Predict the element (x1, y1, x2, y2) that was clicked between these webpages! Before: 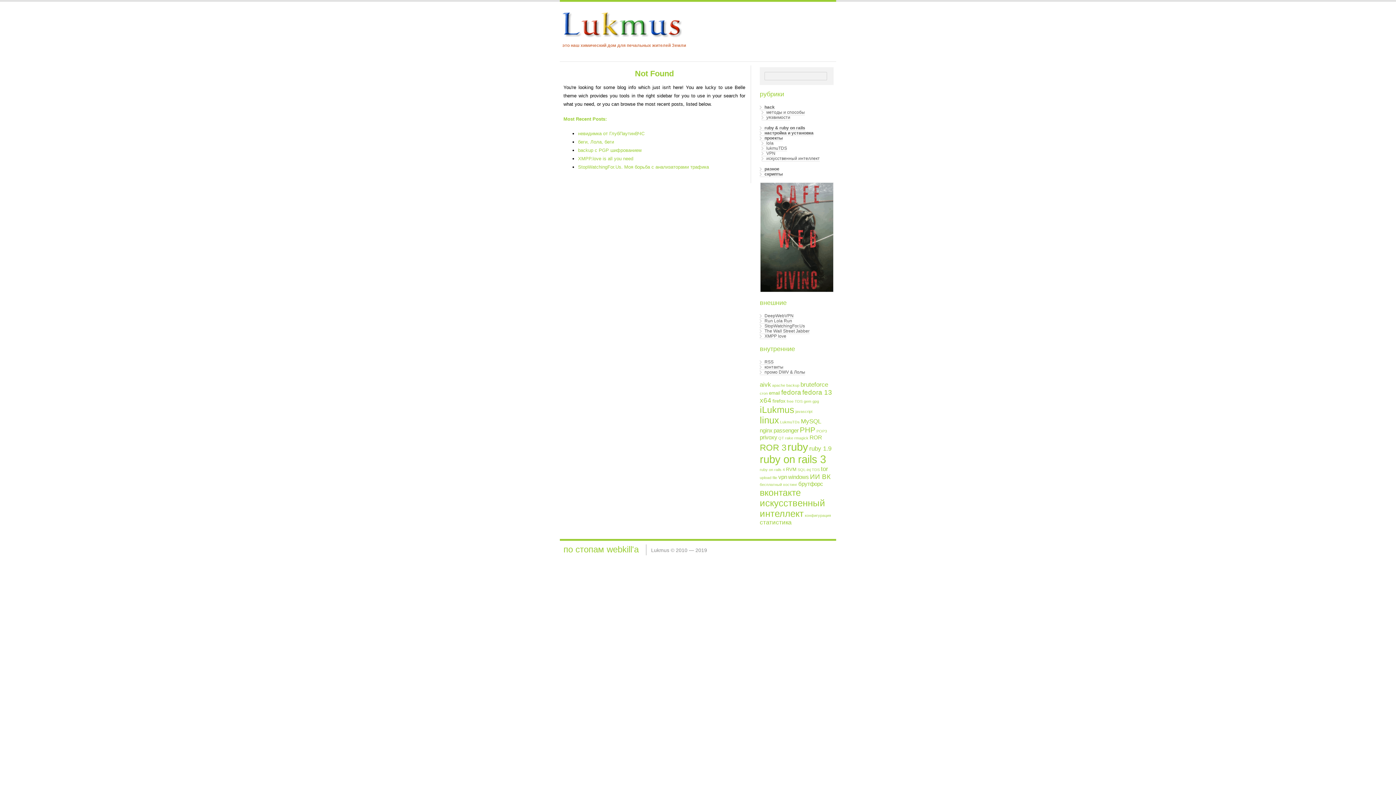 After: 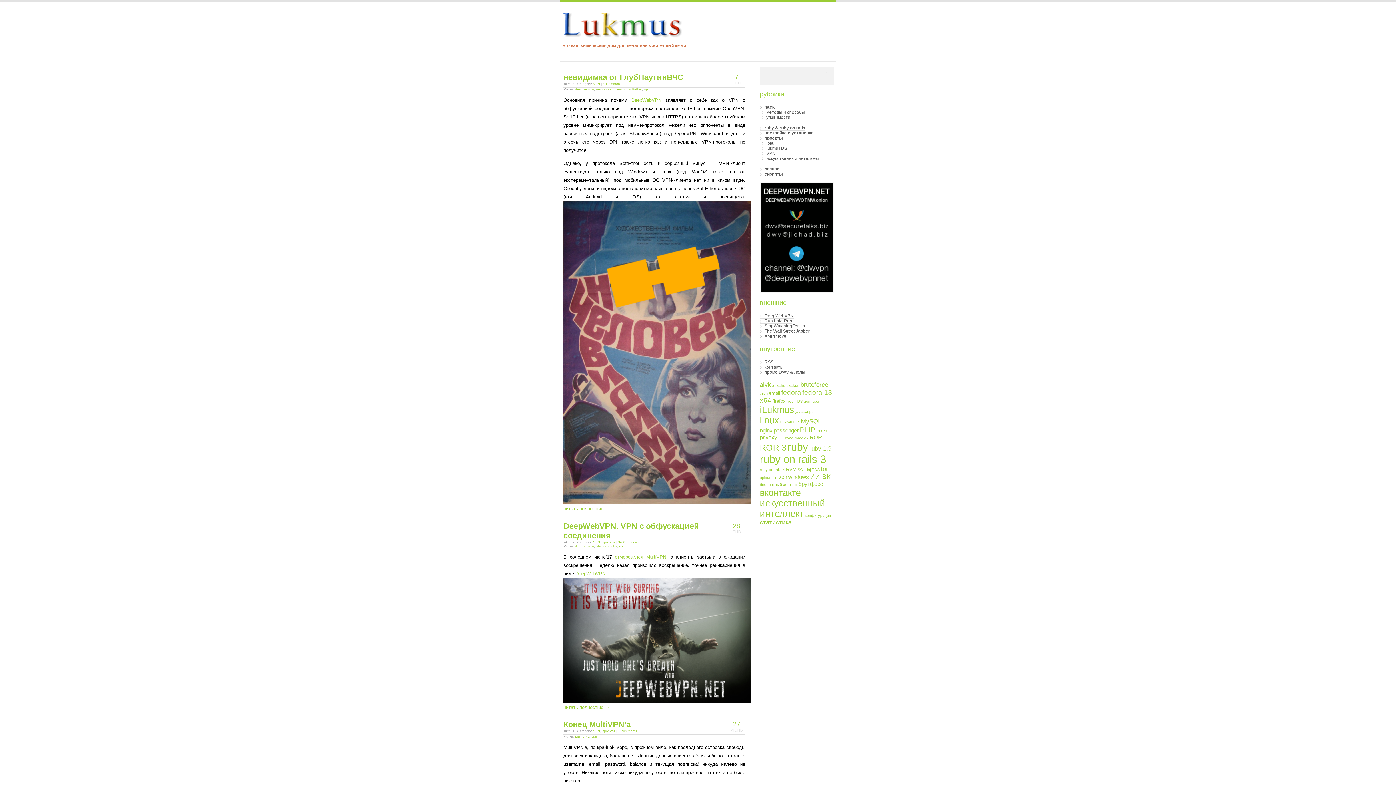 Action: label: VPN bbox: (761, 150, 775, 156)